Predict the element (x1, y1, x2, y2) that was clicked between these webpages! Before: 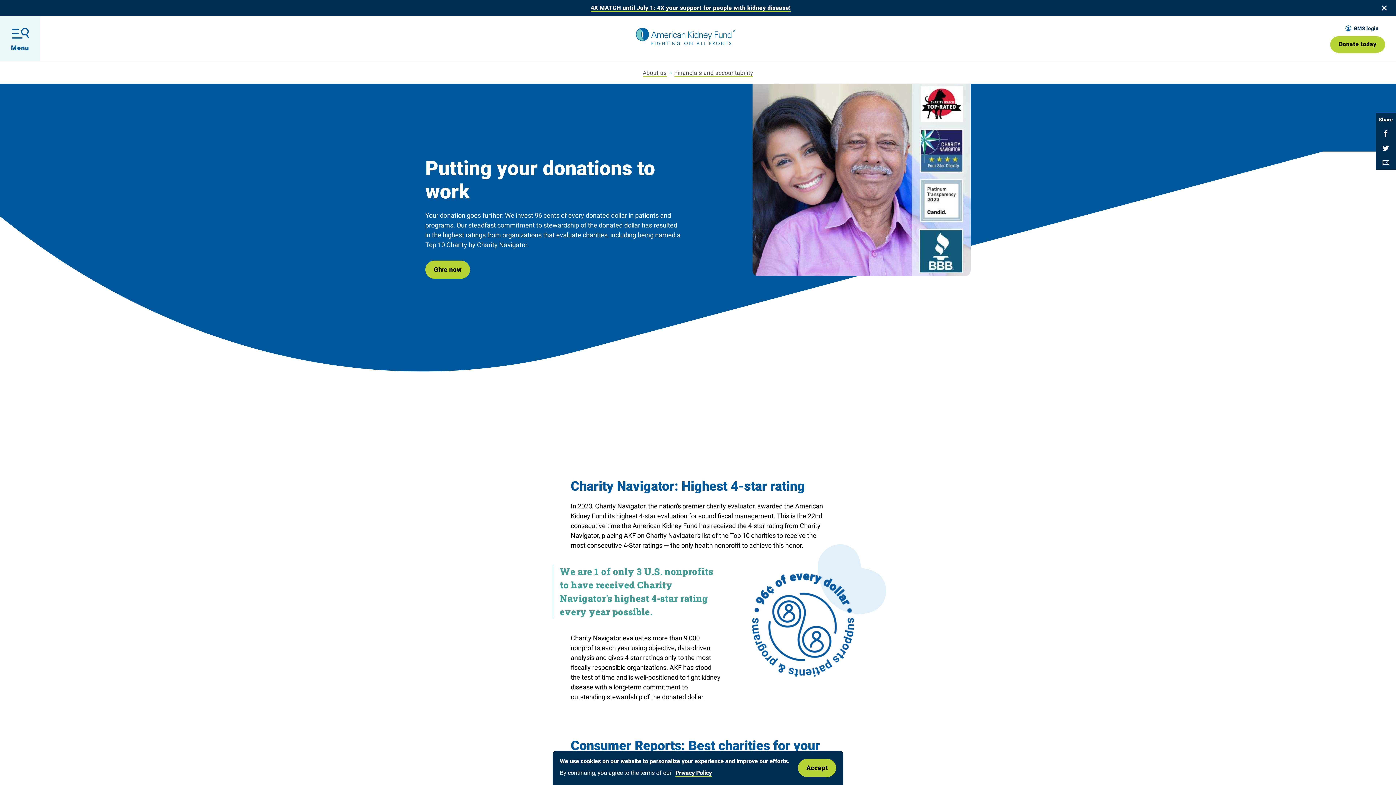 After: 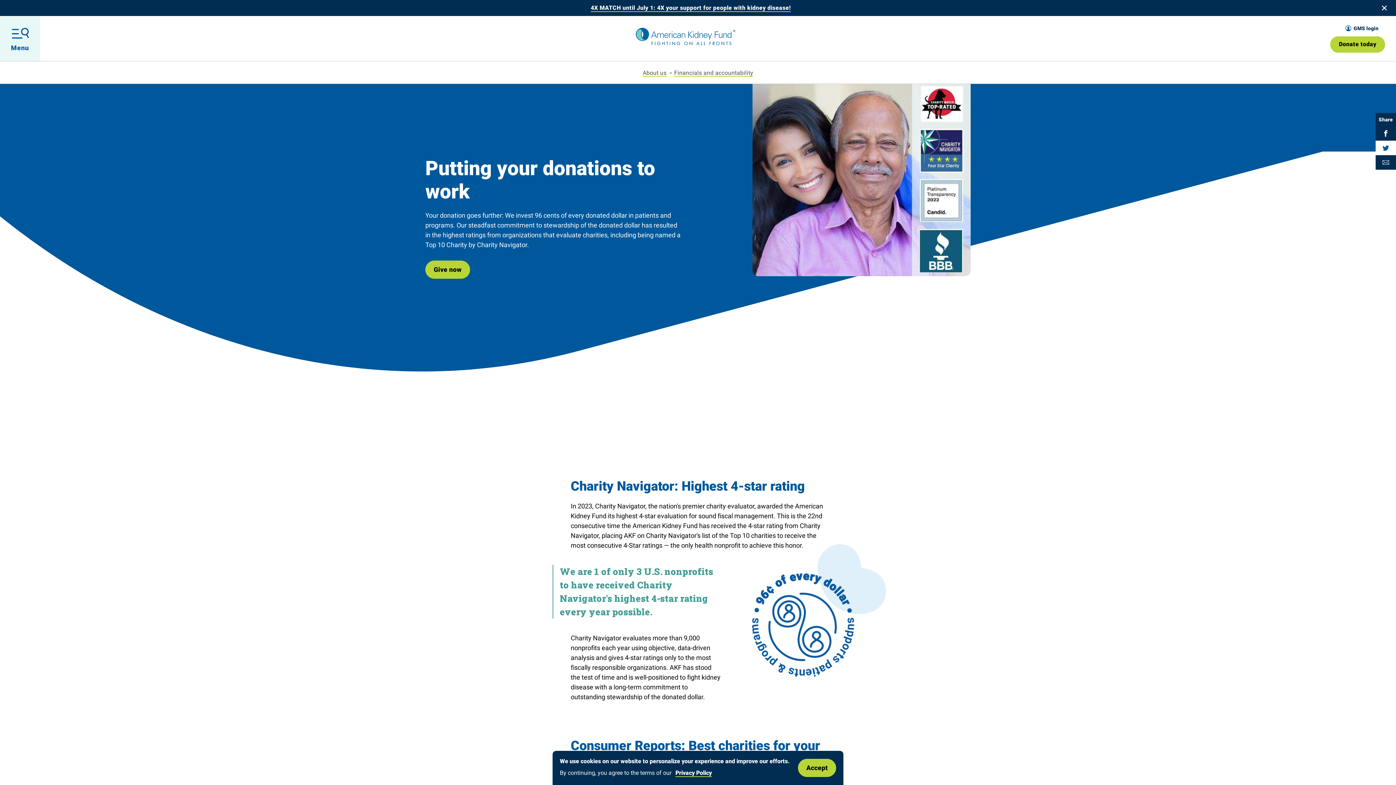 Action: label: Share on Twitter bbox: (1376, 140, 1396, 155)